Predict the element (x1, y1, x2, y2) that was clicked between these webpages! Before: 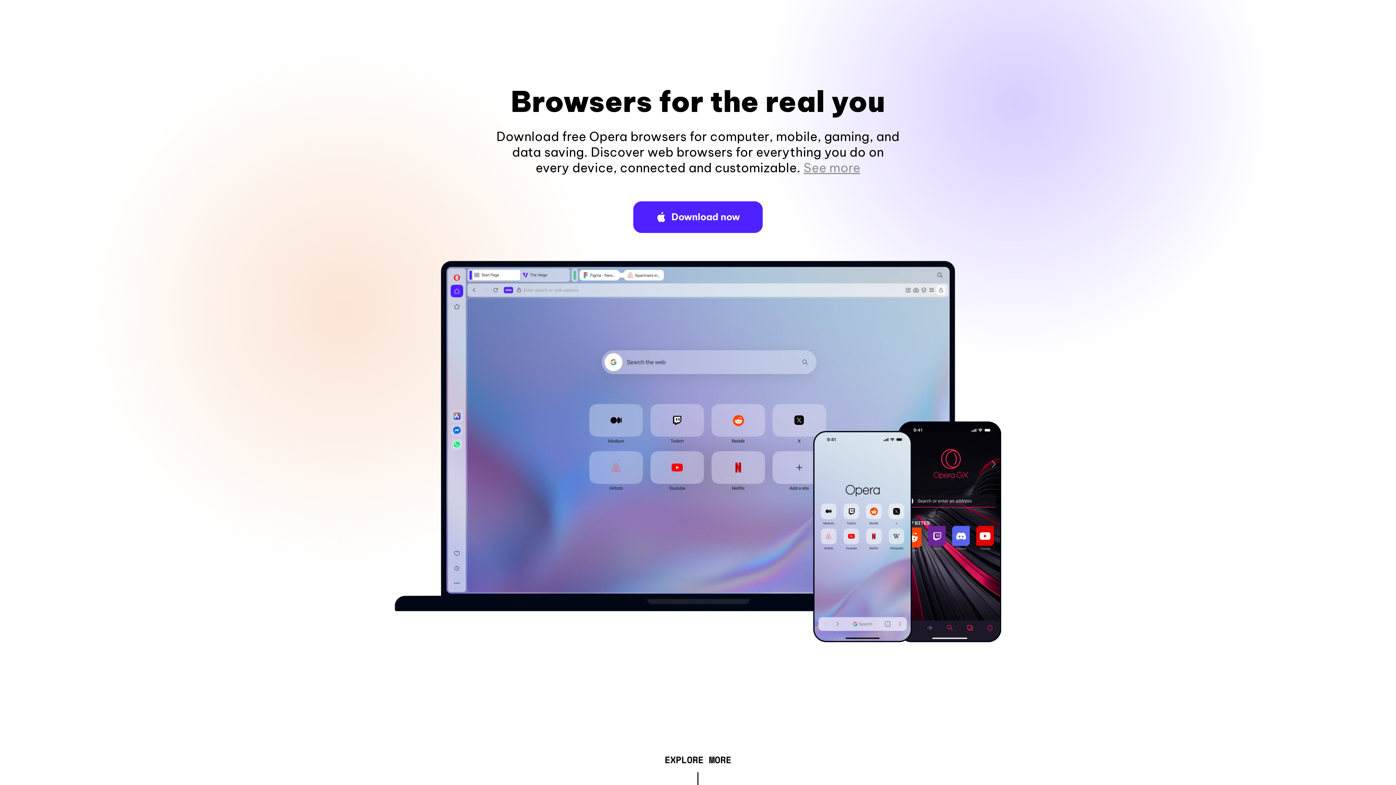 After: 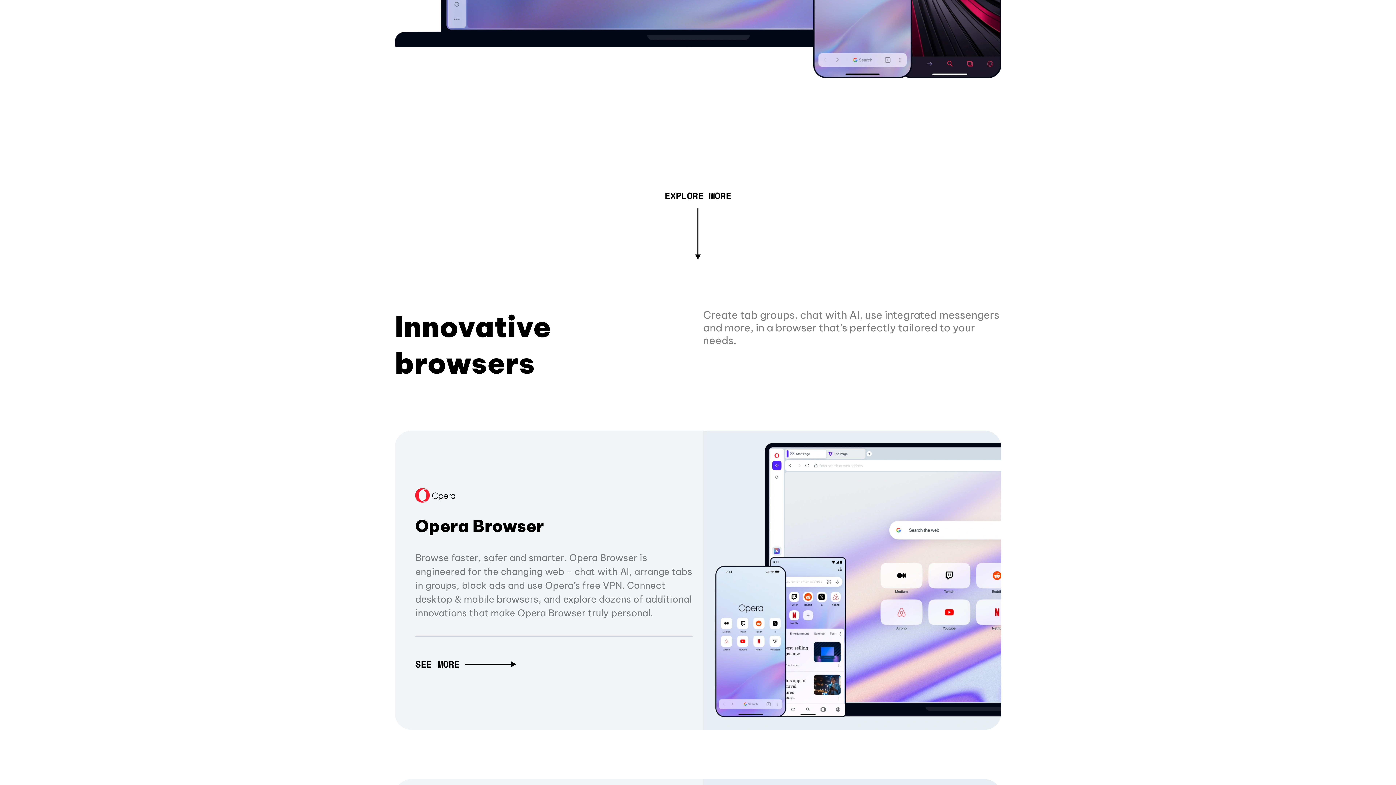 Action: label: See more bbox: (803, 160, 860, 175)